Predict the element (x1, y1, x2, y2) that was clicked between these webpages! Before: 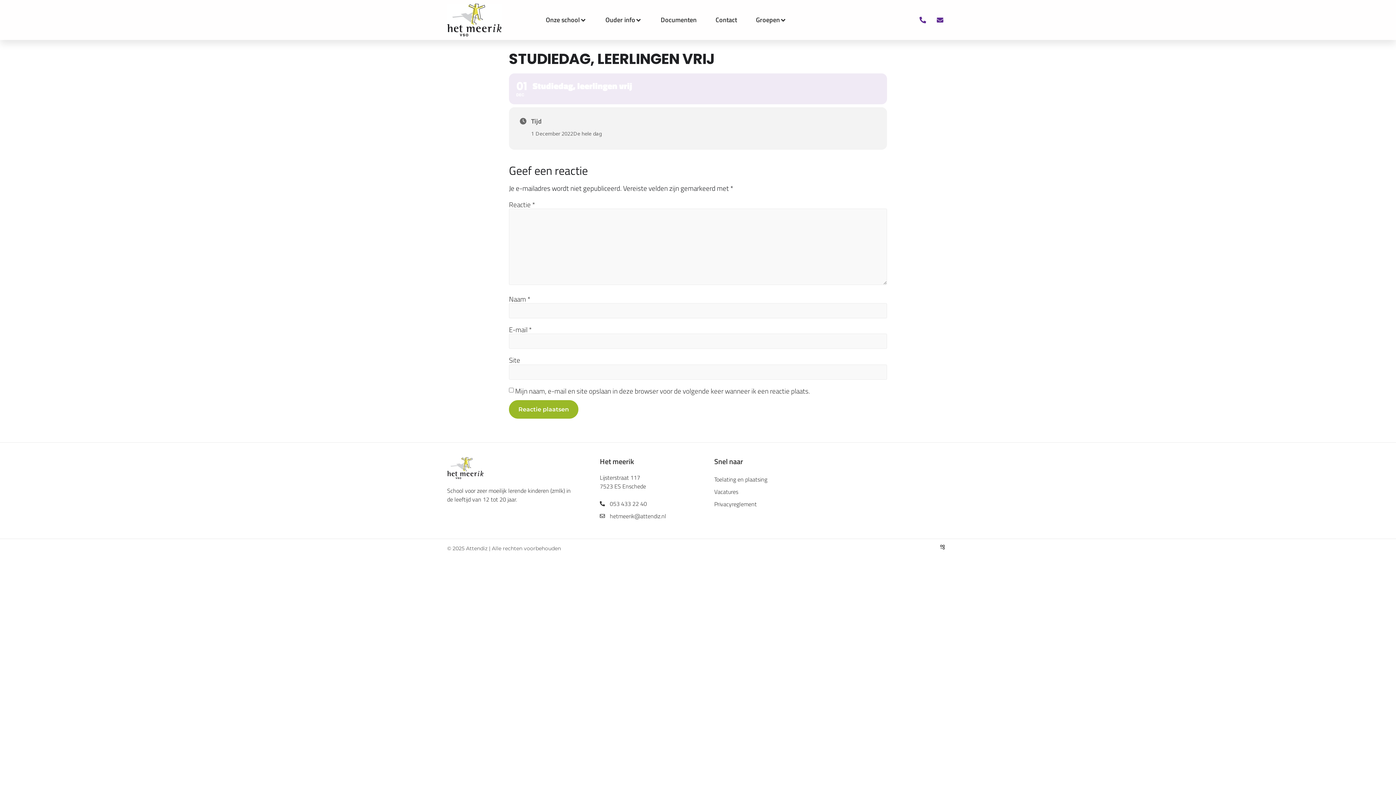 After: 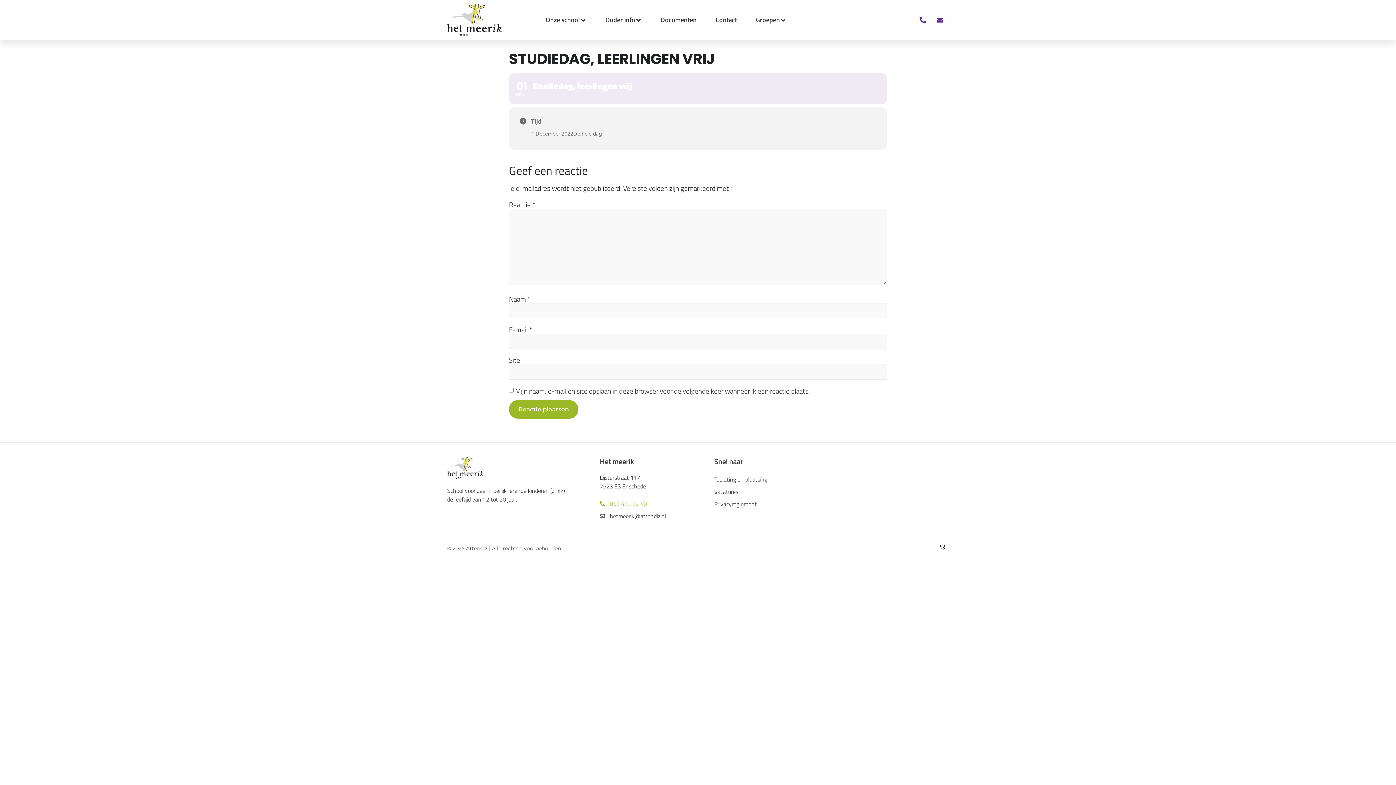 Action: label: 053 433 22 40 bbox: (599, 499, 707, 508)